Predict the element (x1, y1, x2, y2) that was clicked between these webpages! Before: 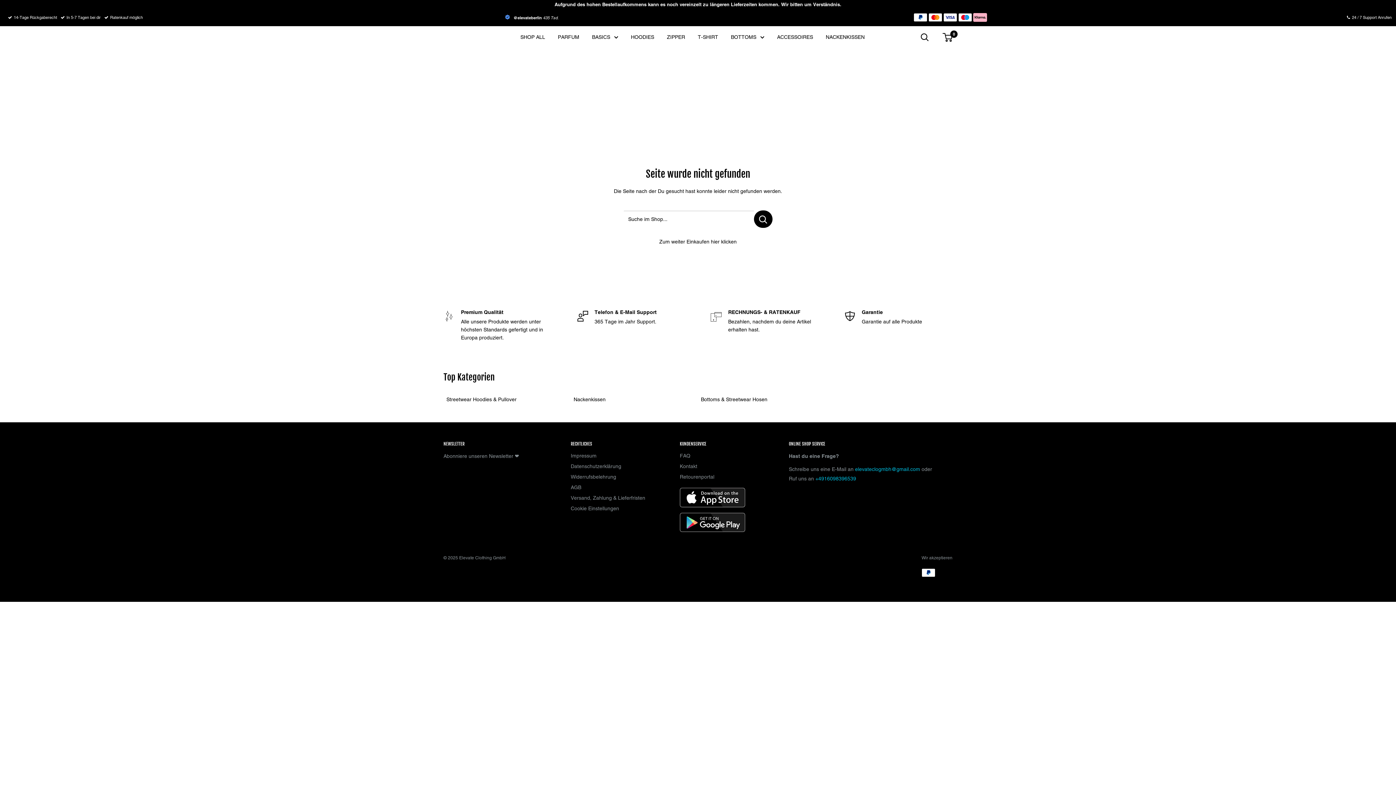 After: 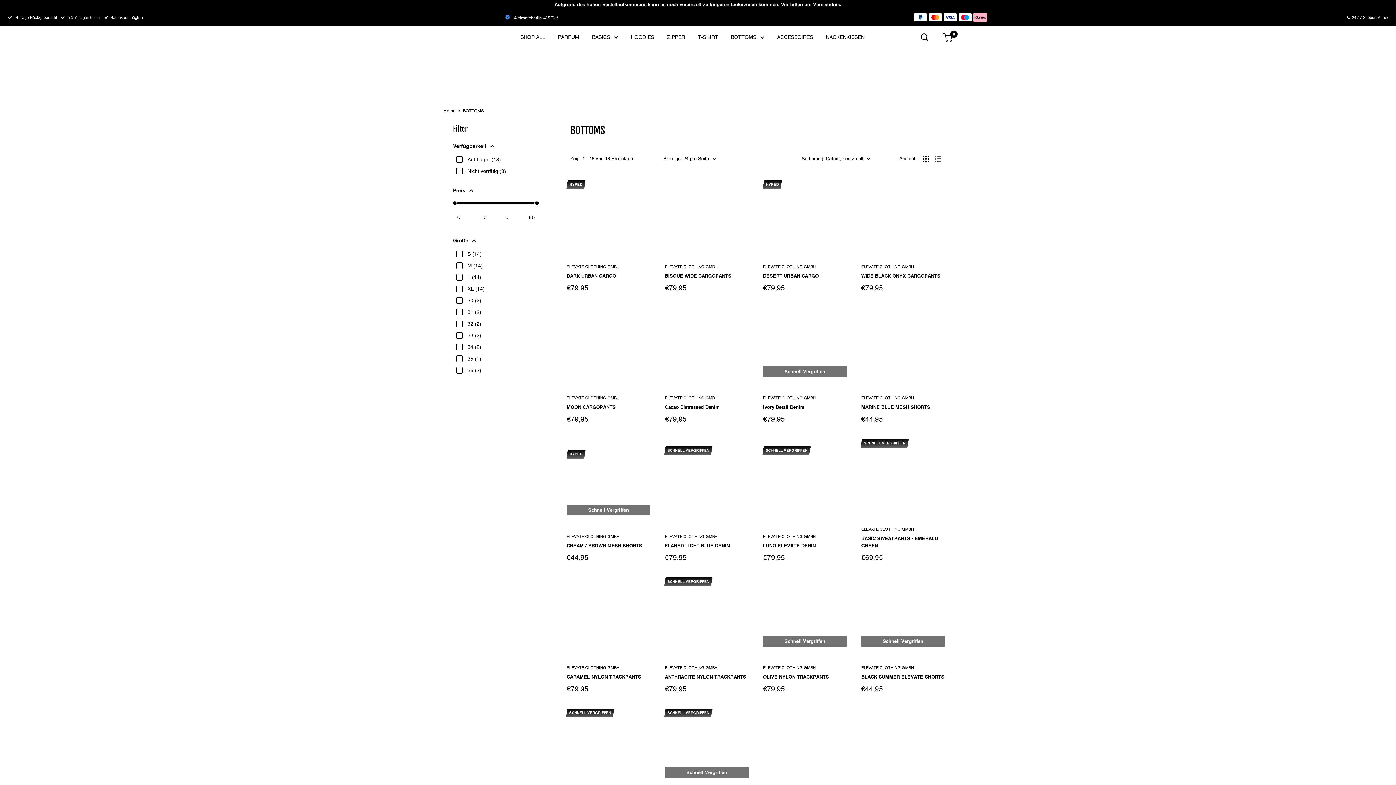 Action: label: BOTTOMS bbox: (731, 32, 764, 41)